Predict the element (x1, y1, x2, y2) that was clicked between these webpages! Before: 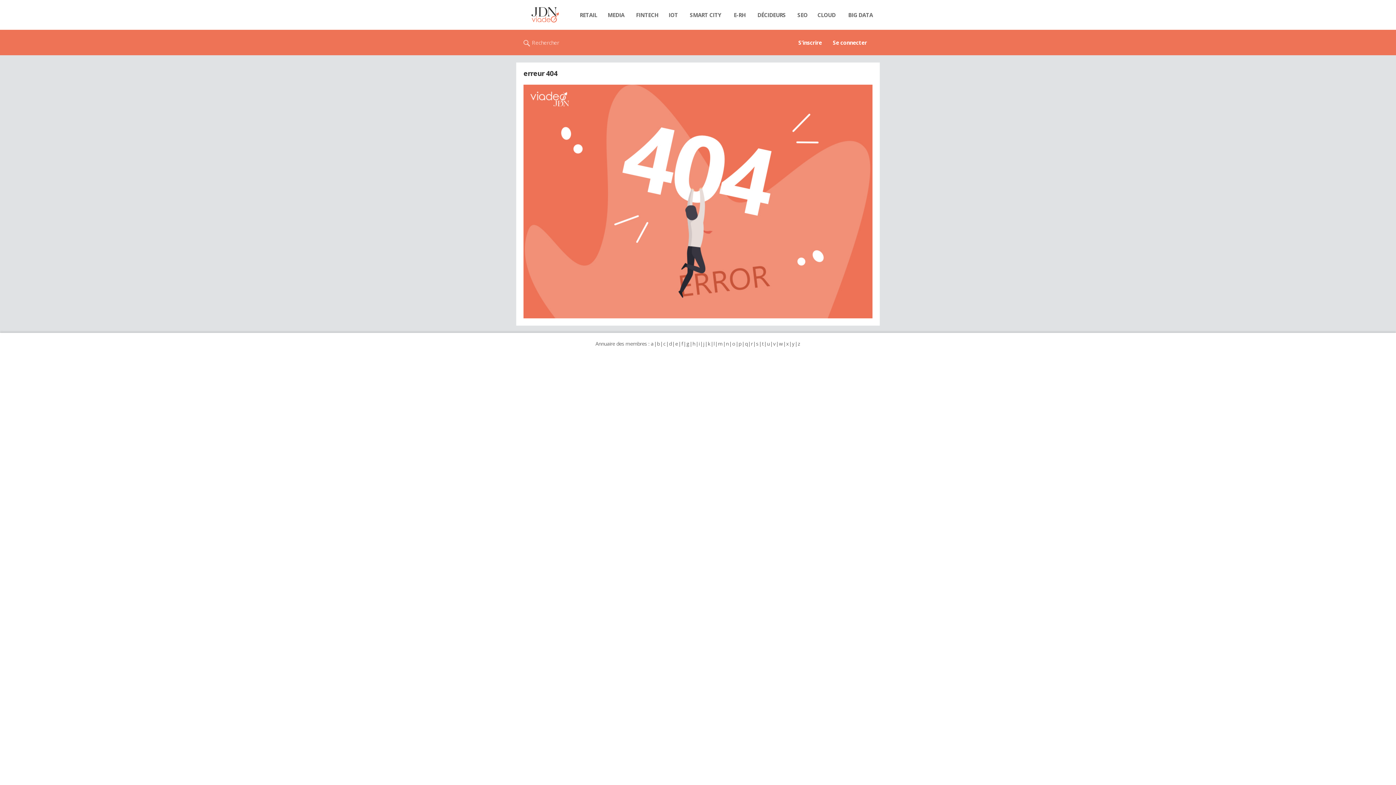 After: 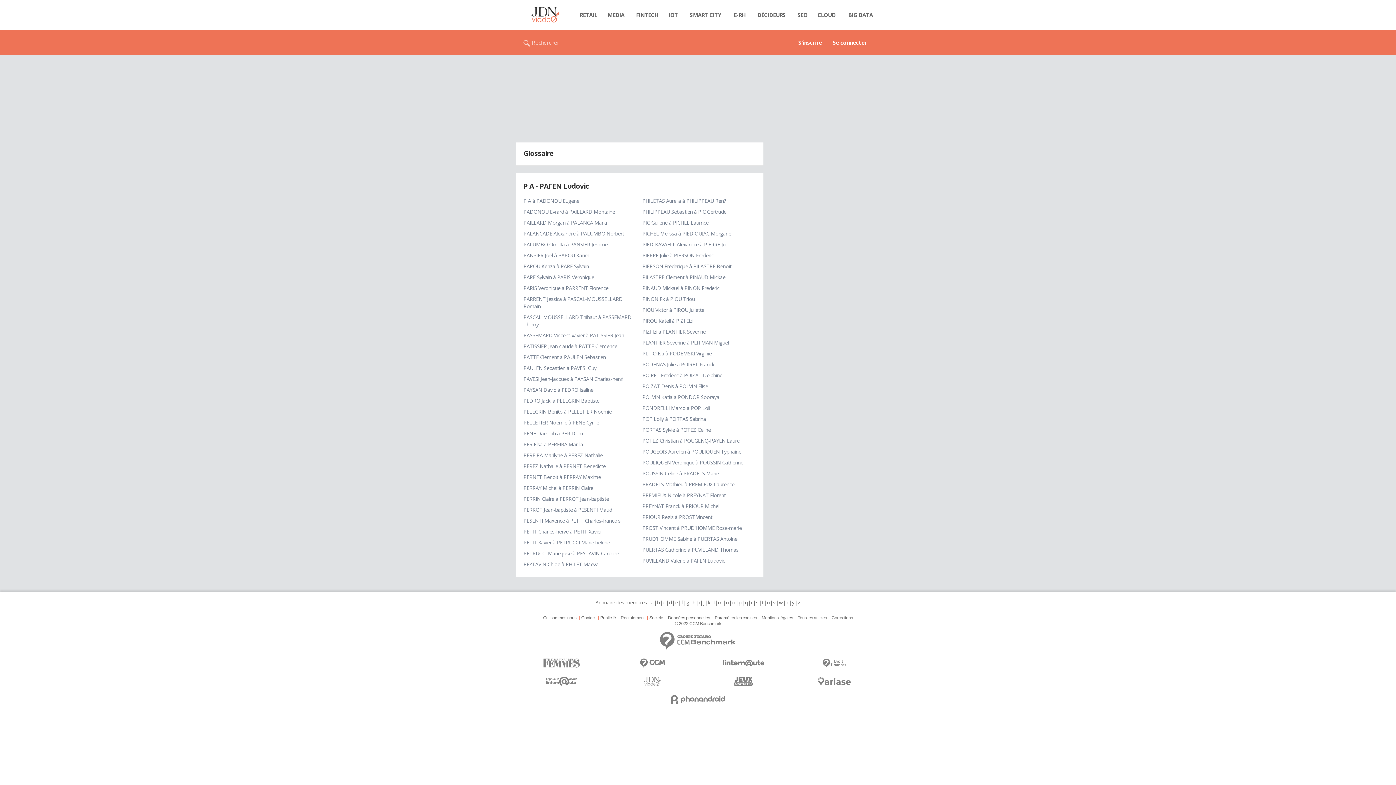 Action: label: p bbox: (738, 340, 741, 347)